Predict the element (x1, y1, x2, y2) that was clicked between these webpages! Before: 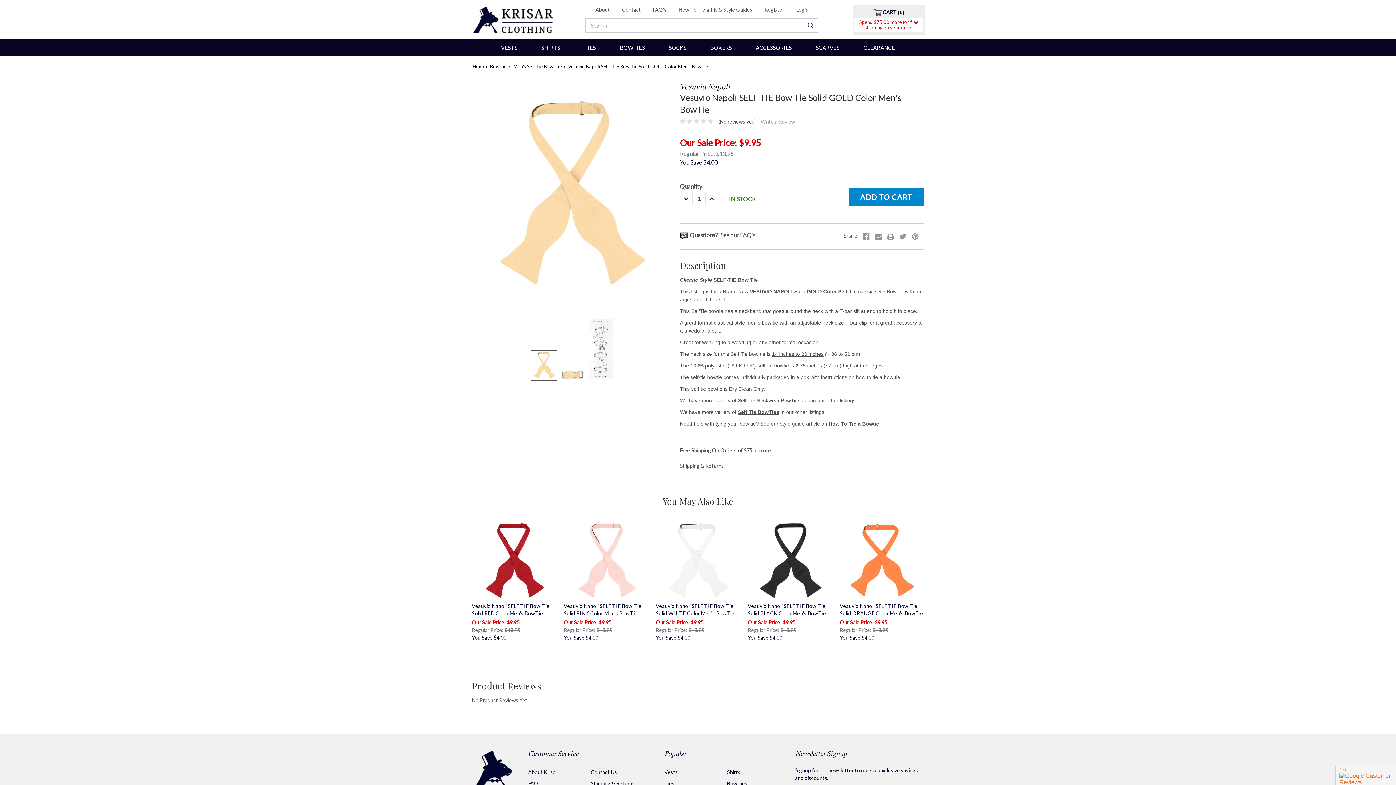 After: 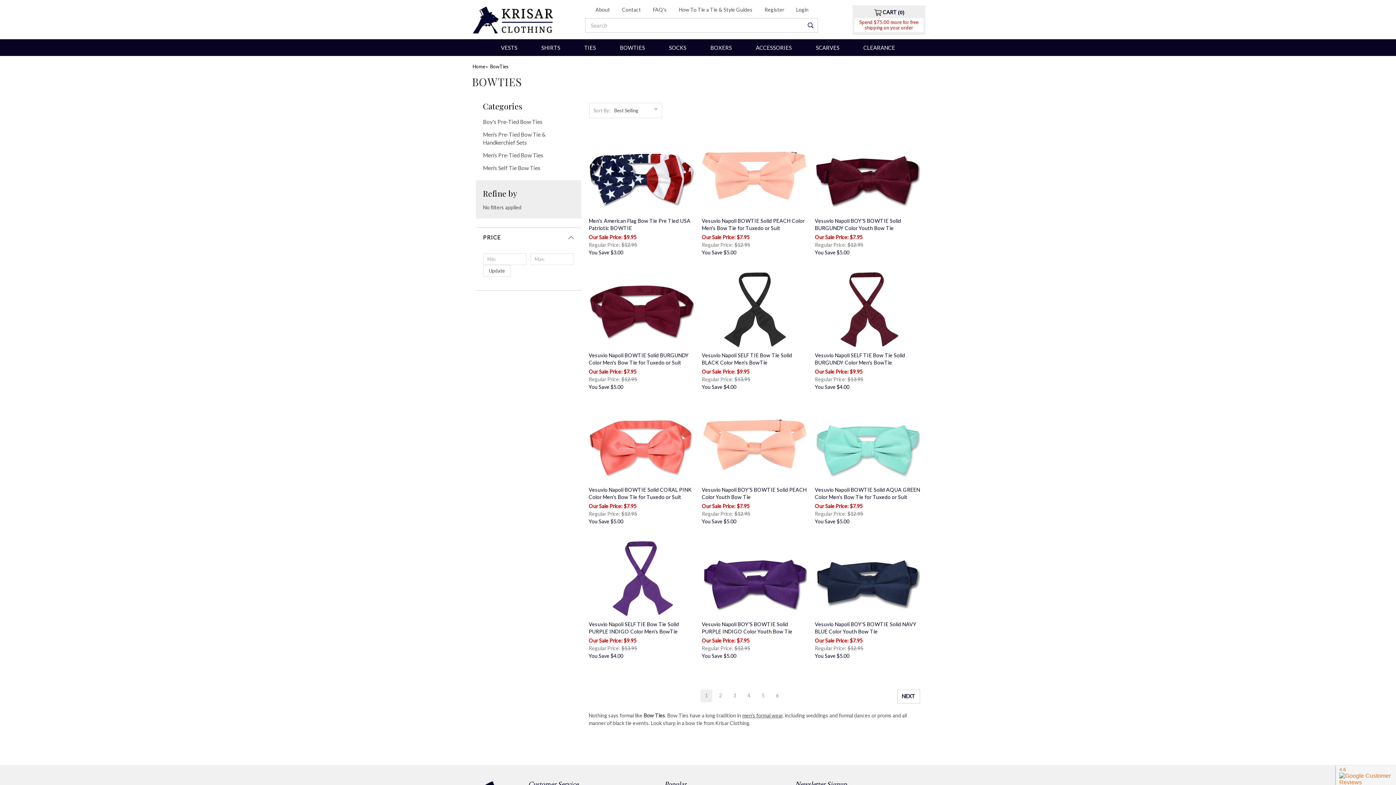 Action: bbox: (612, 39, 653, 55) label: BOWTIES